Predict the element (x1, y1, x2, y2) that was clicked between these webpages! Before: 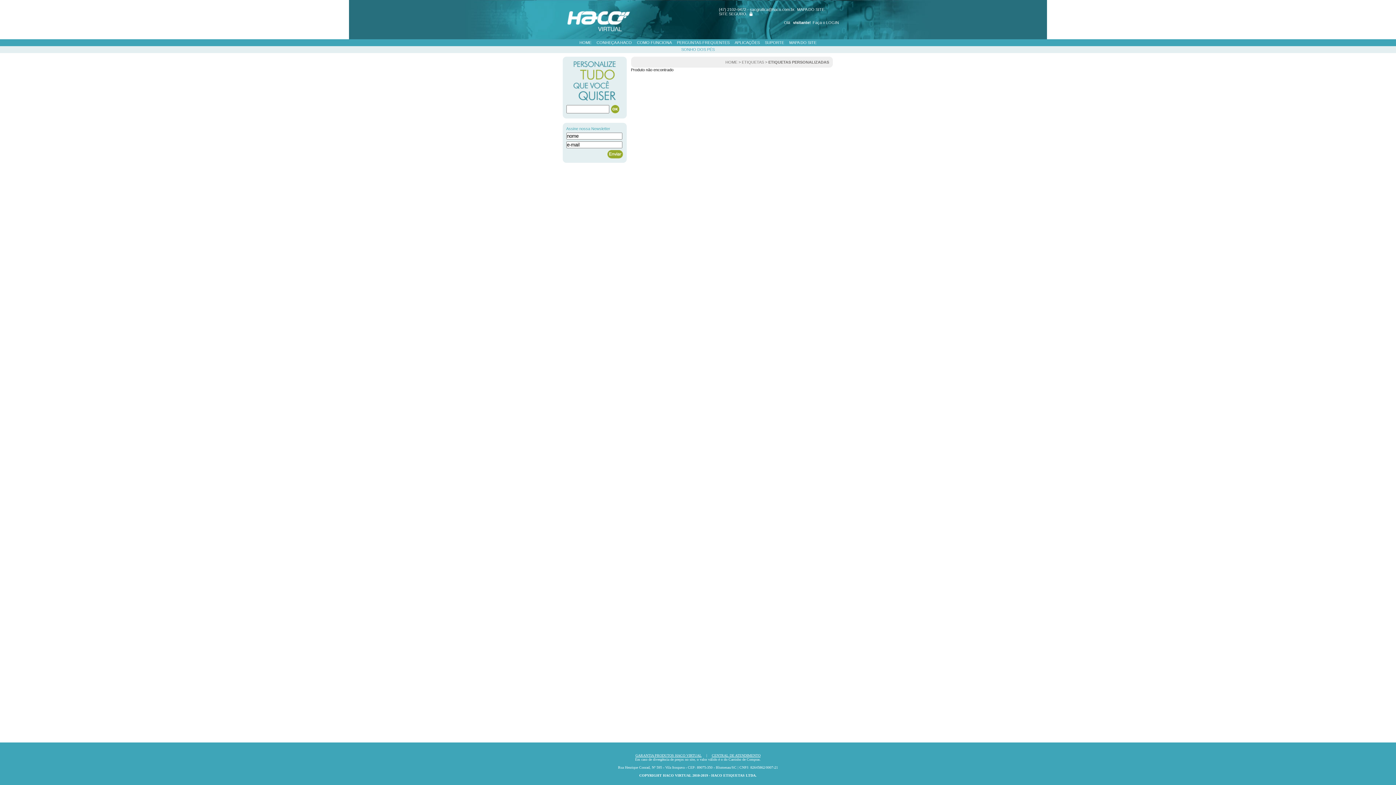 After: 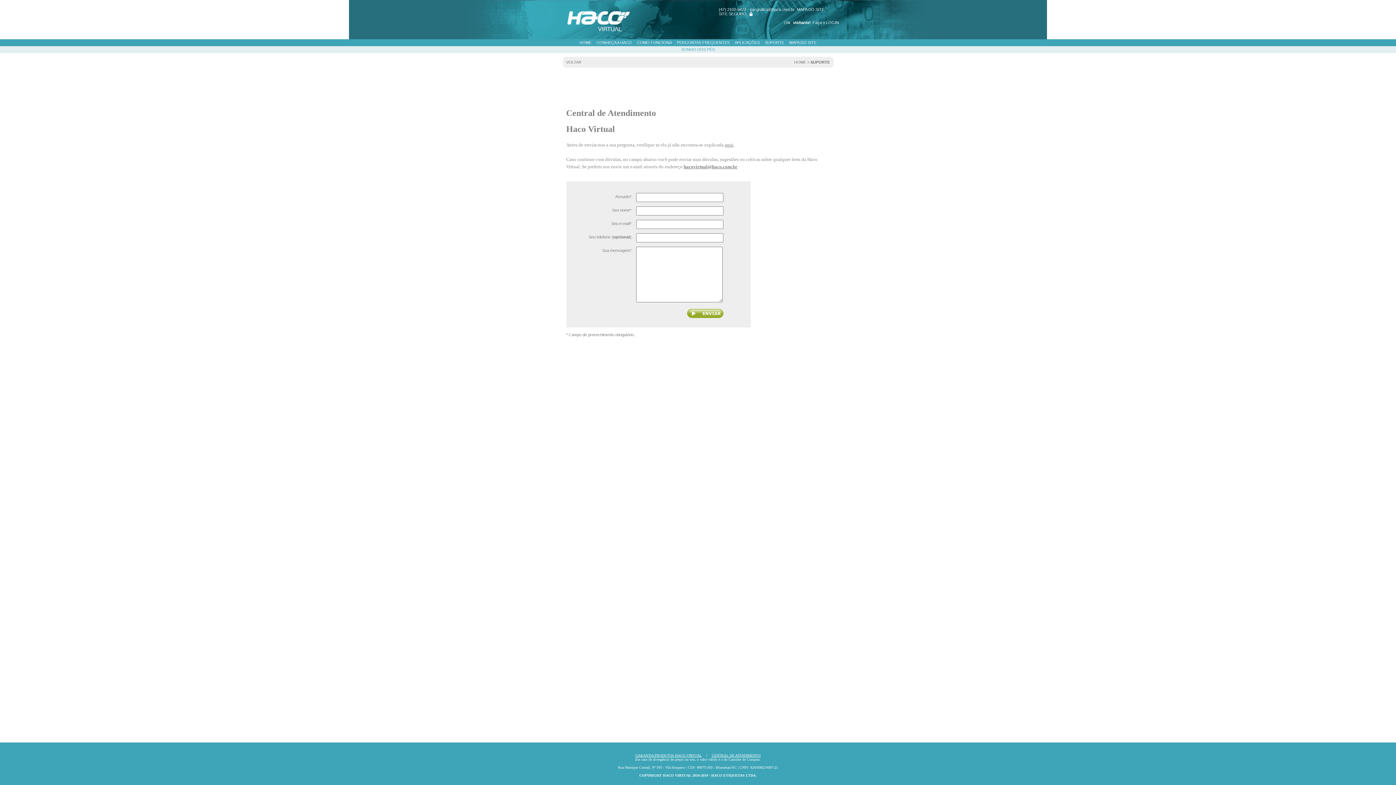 Action: label: SUPORTE bbox: (765, 40, 784, 44)